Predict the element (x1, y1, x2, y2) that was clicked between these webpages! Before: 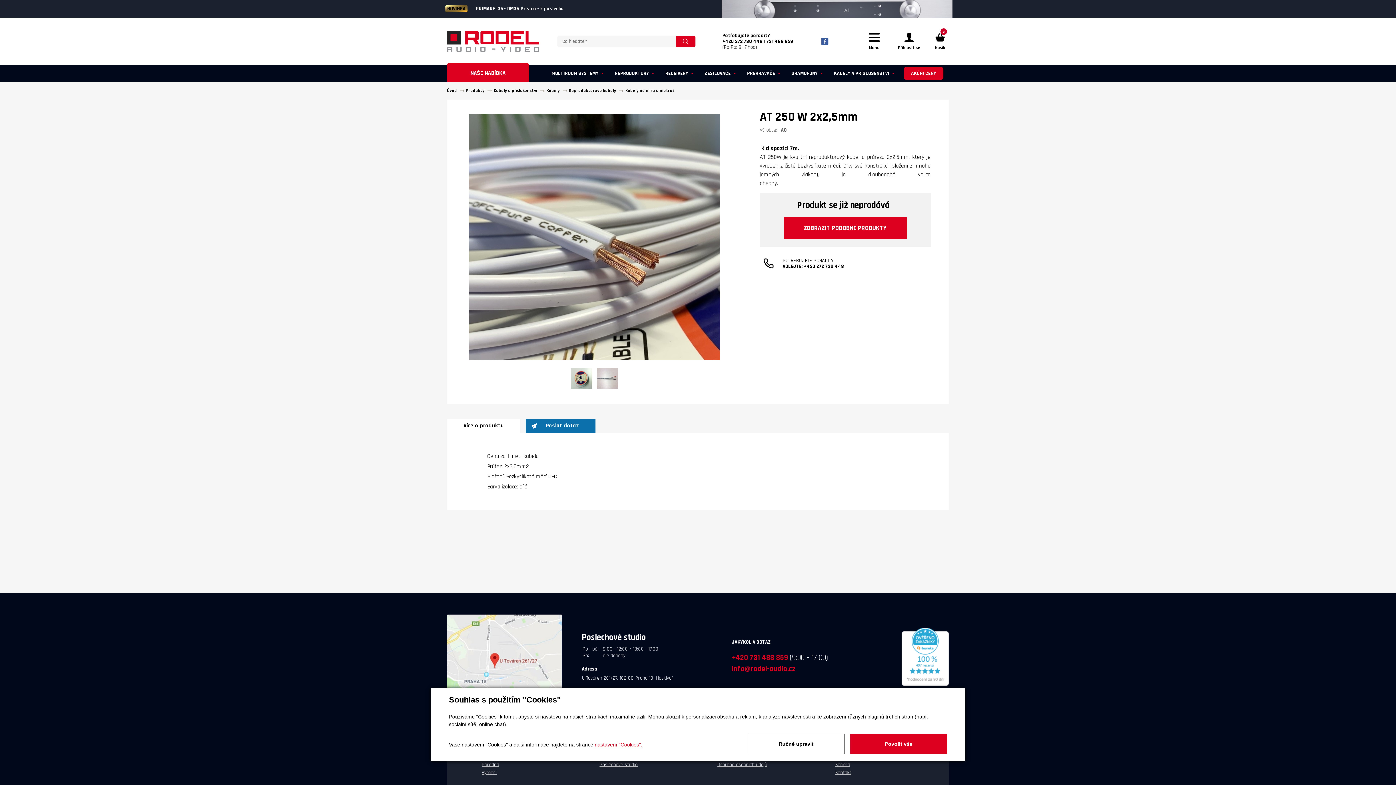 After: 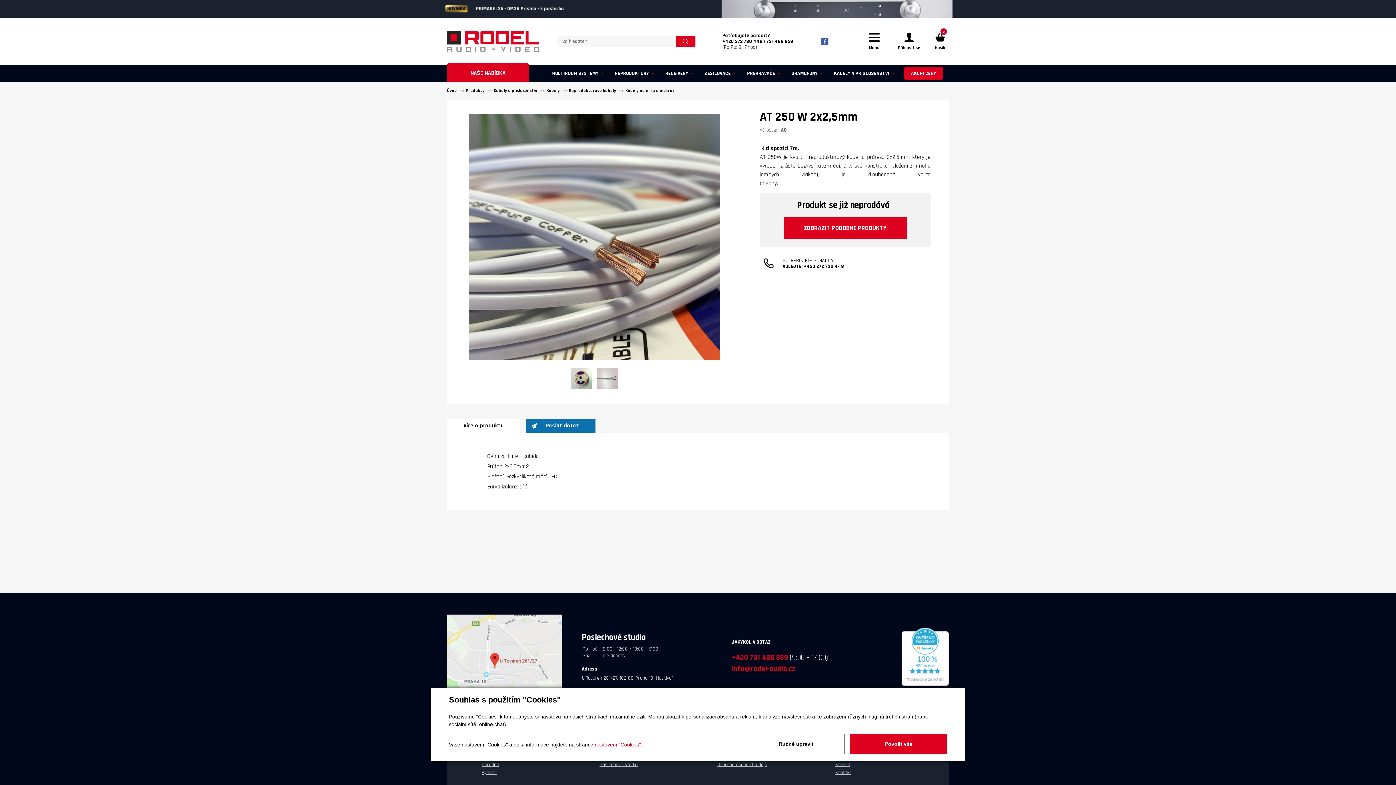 Action: label: nastavení "Cookies". bbox: (594, 742, 642, 748)